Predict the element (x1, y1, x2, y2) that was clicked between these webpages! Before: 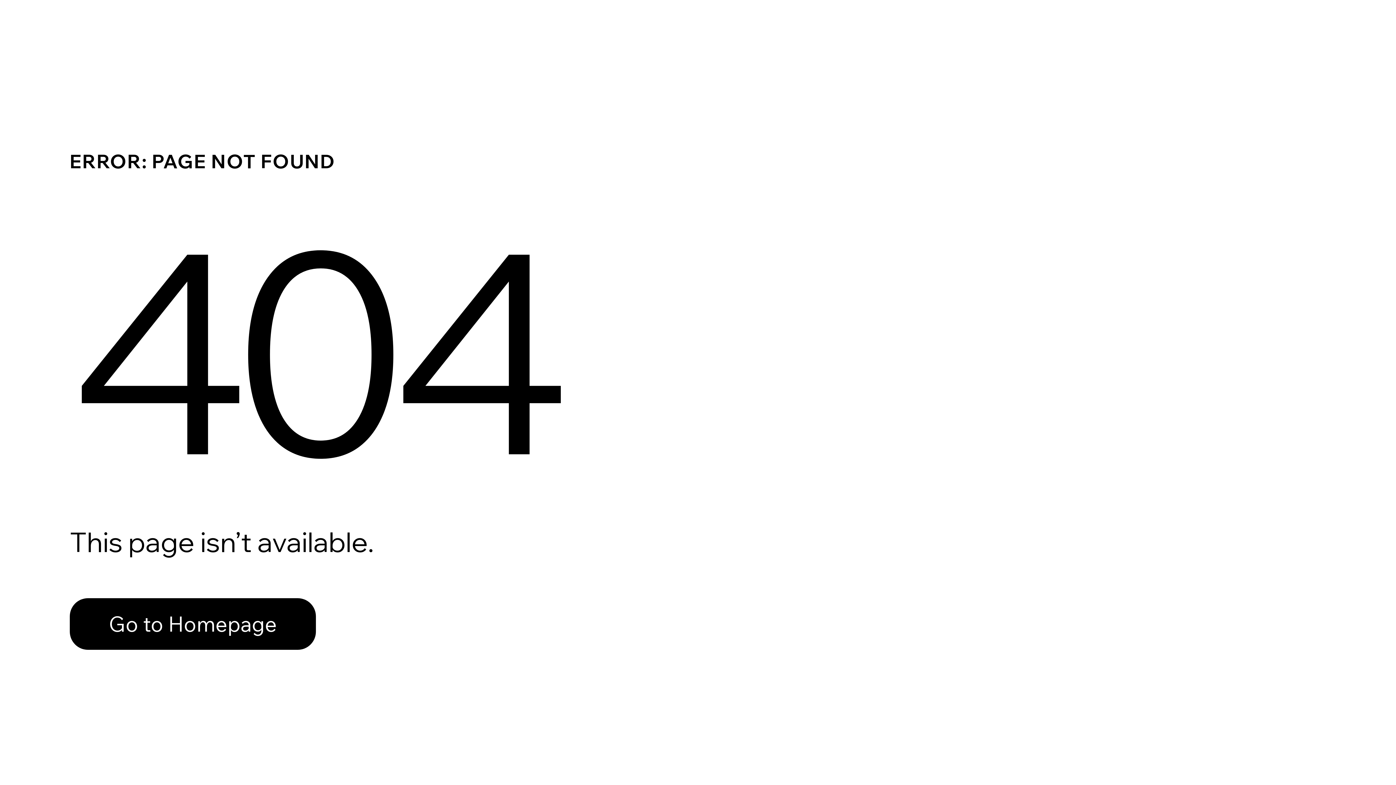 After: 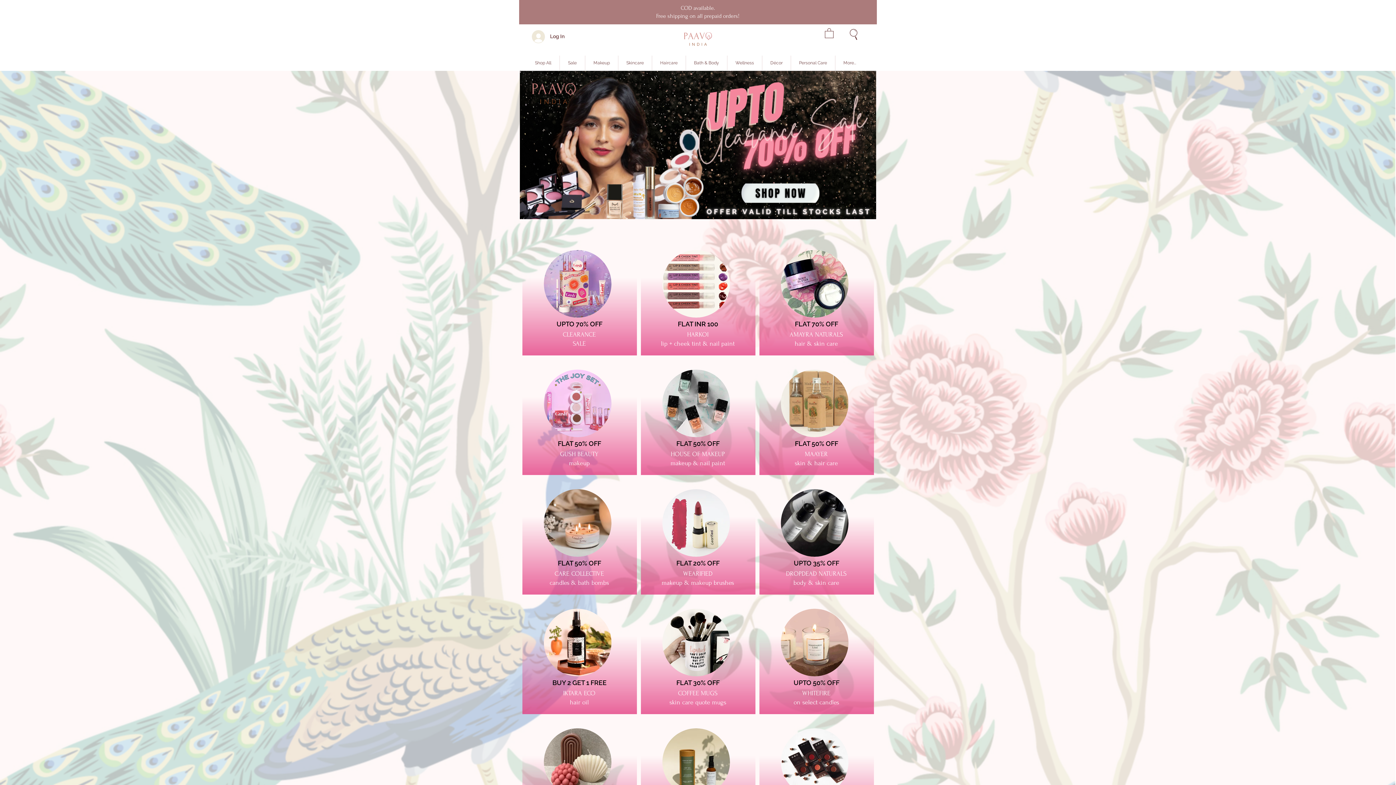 Action: bbox: (69, 598, 316, 650) label: Go to Homepage